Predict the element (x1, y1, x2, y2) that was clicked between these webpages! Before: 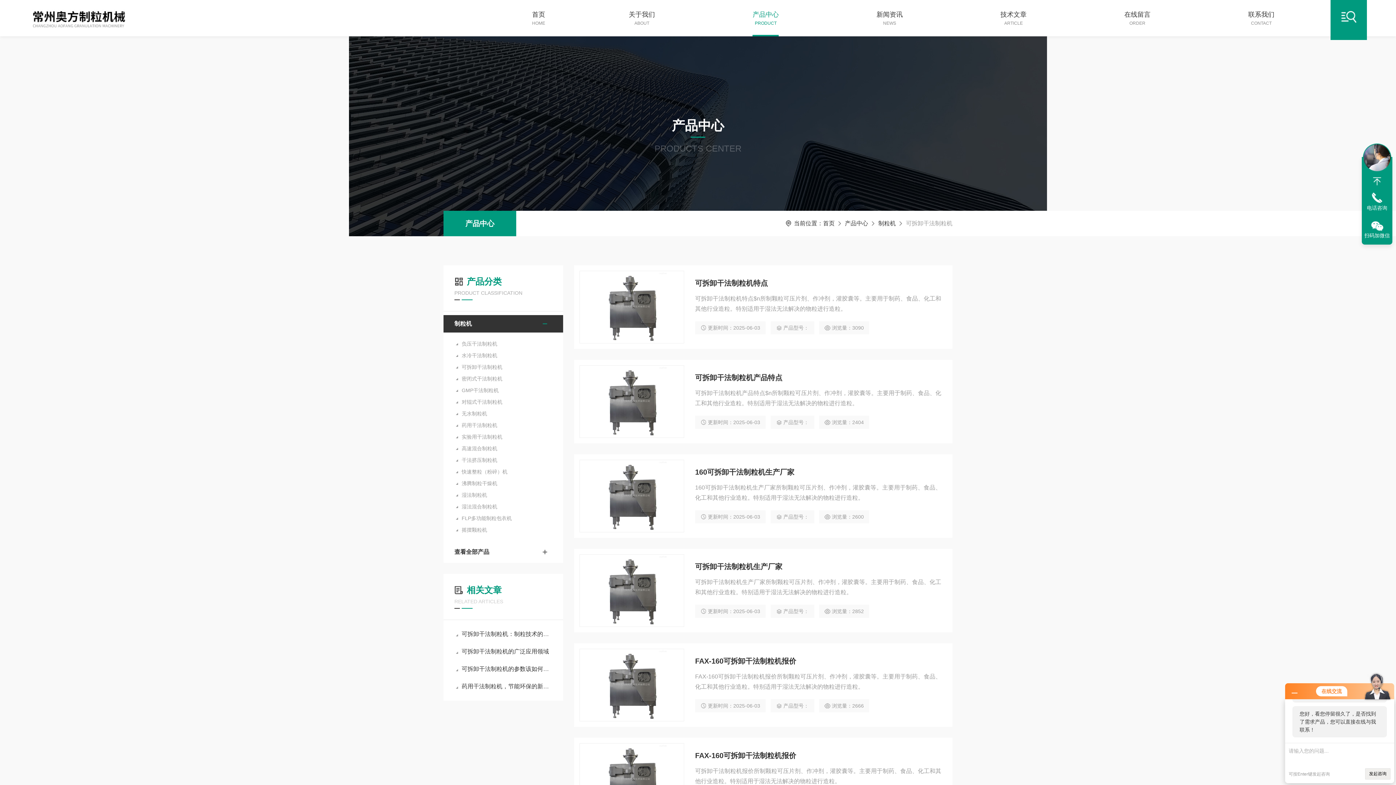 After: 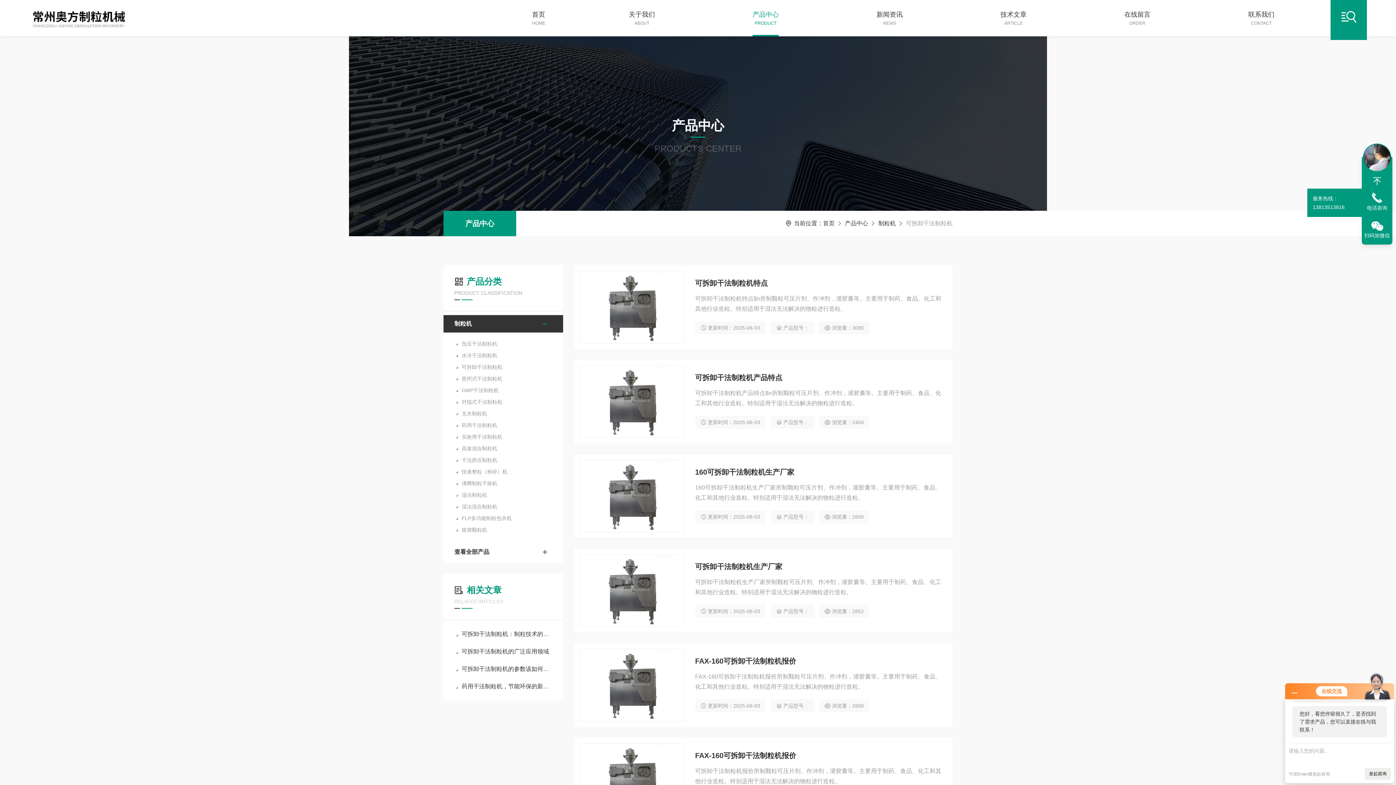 Action: bbox: (1362, 188, 1392, 216) label: 电话咨询